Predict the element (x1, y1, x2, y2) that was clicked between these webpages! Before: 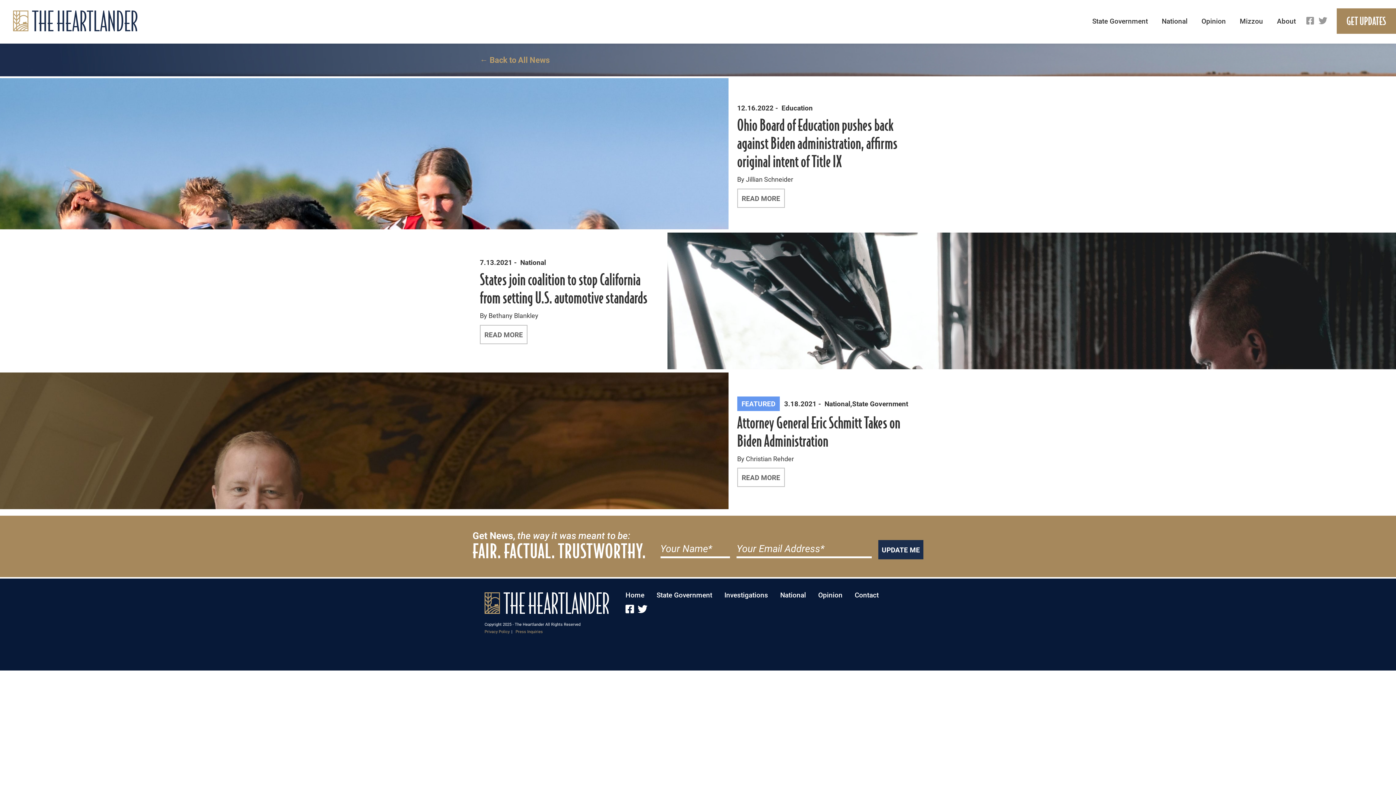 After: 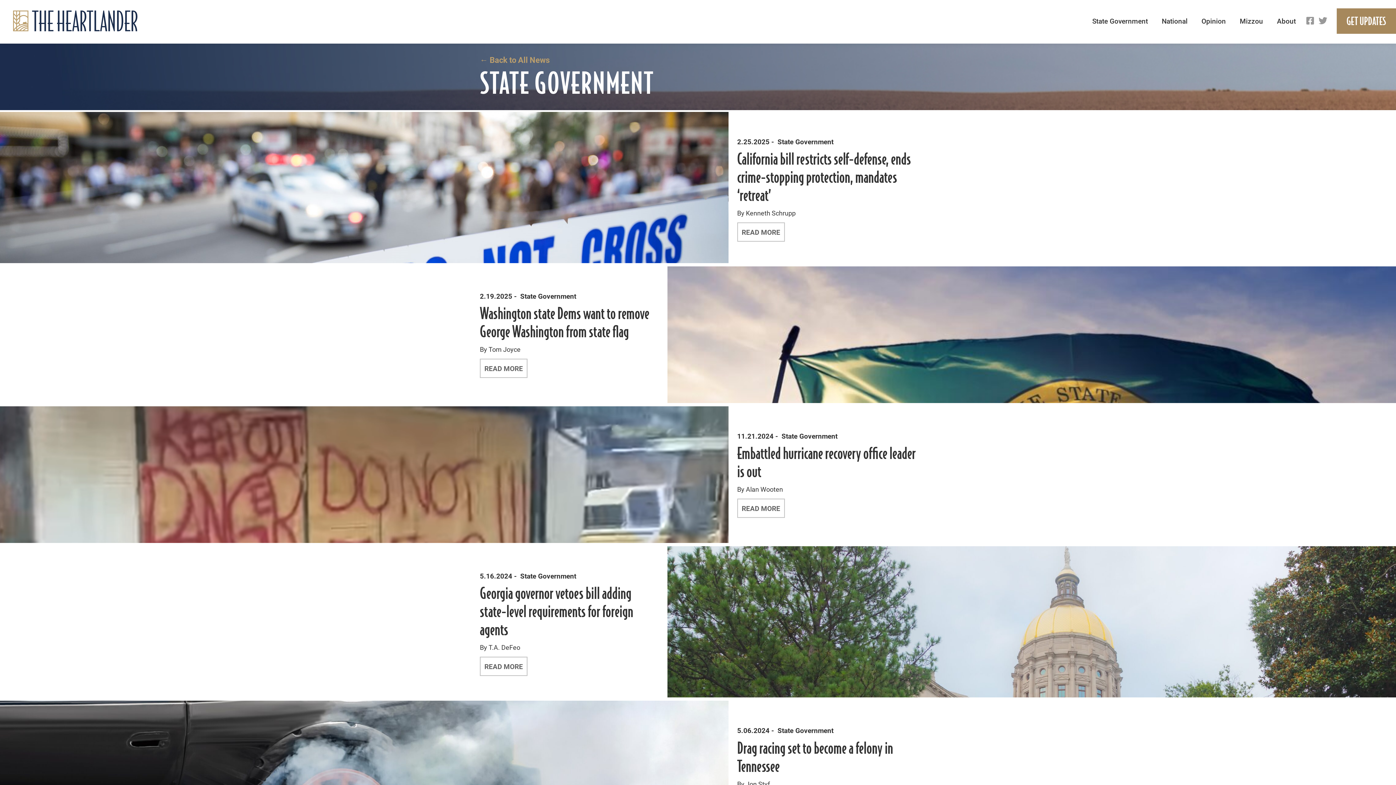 Action: label: State Government bbox: (1092, 15, 1148, 26)